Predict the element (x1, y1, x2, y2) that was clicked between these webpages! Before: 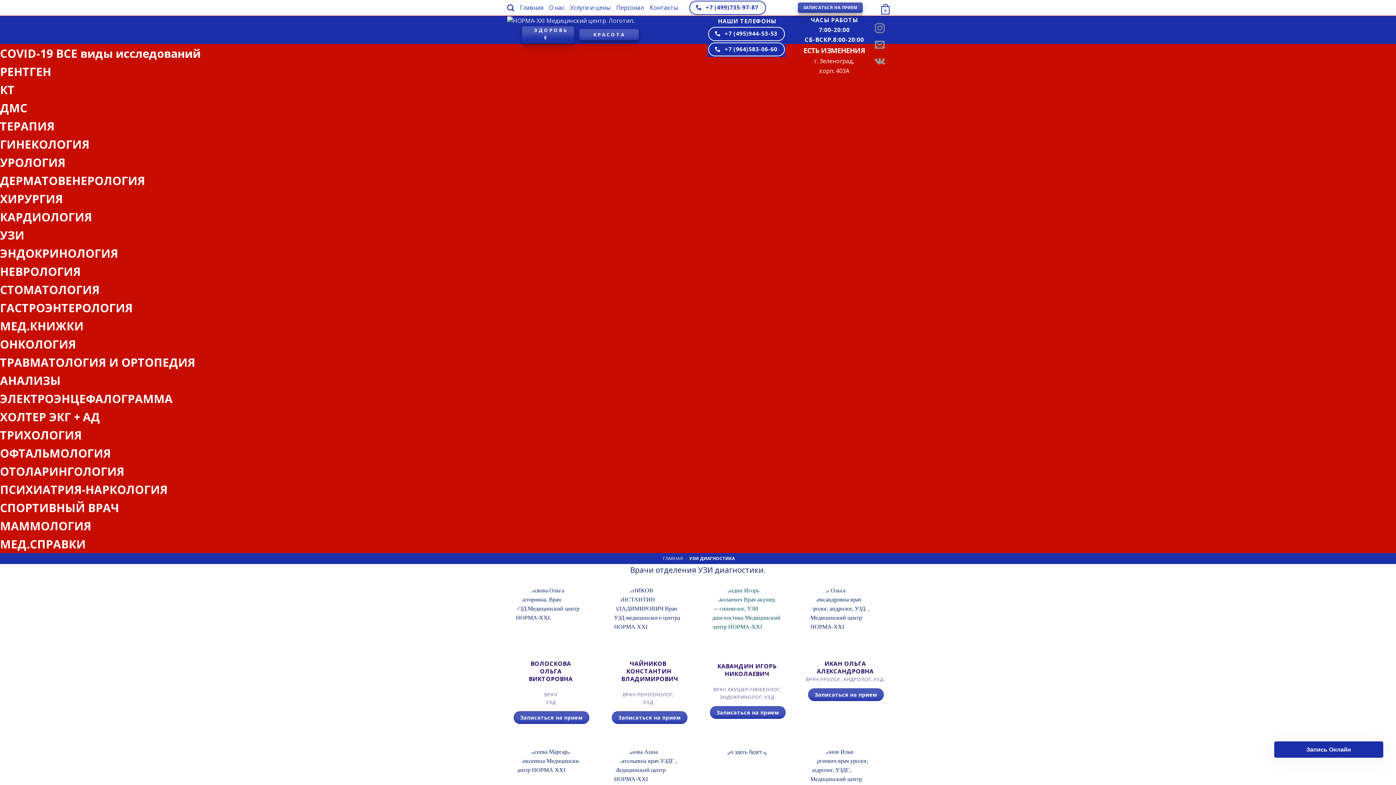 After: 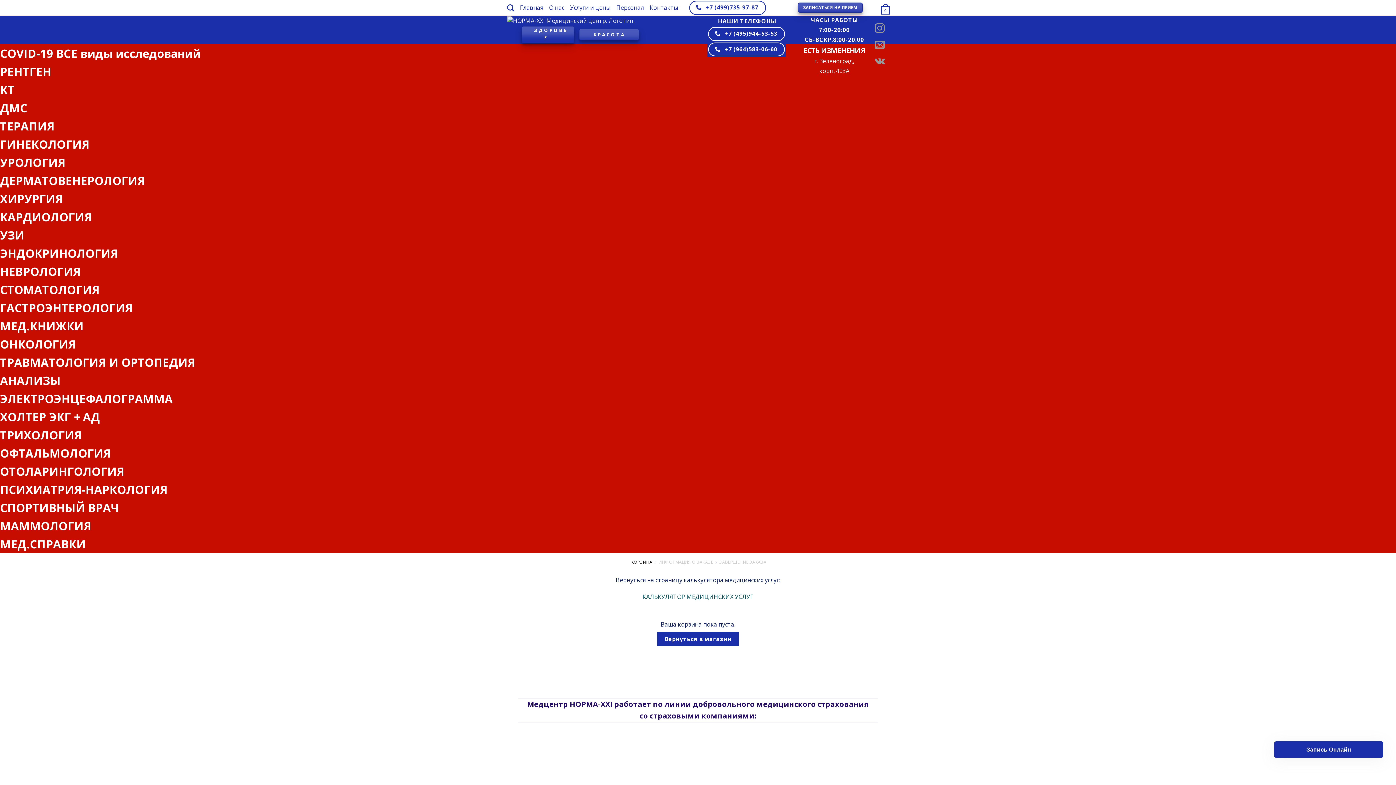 Action: label: 0 bbox: (879, 3, 889, 12)